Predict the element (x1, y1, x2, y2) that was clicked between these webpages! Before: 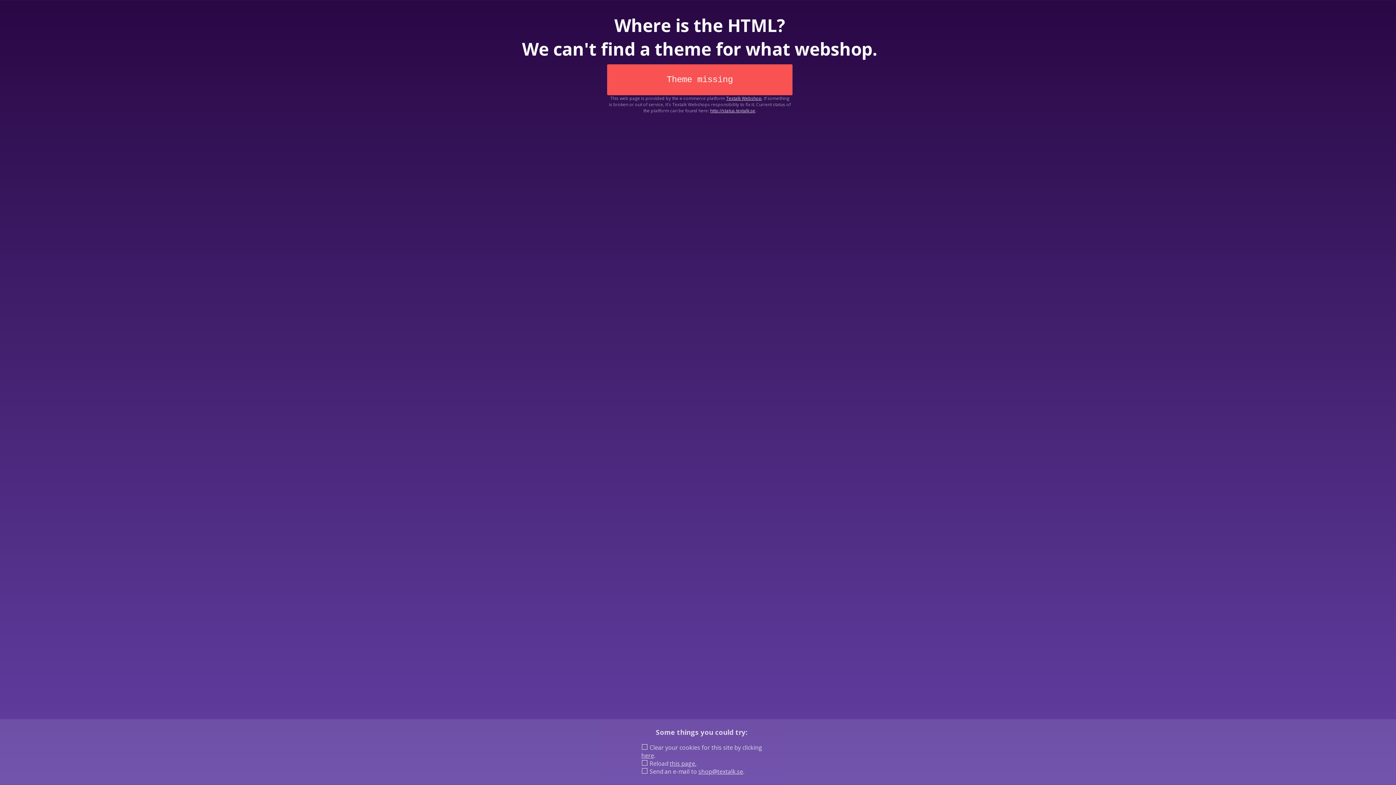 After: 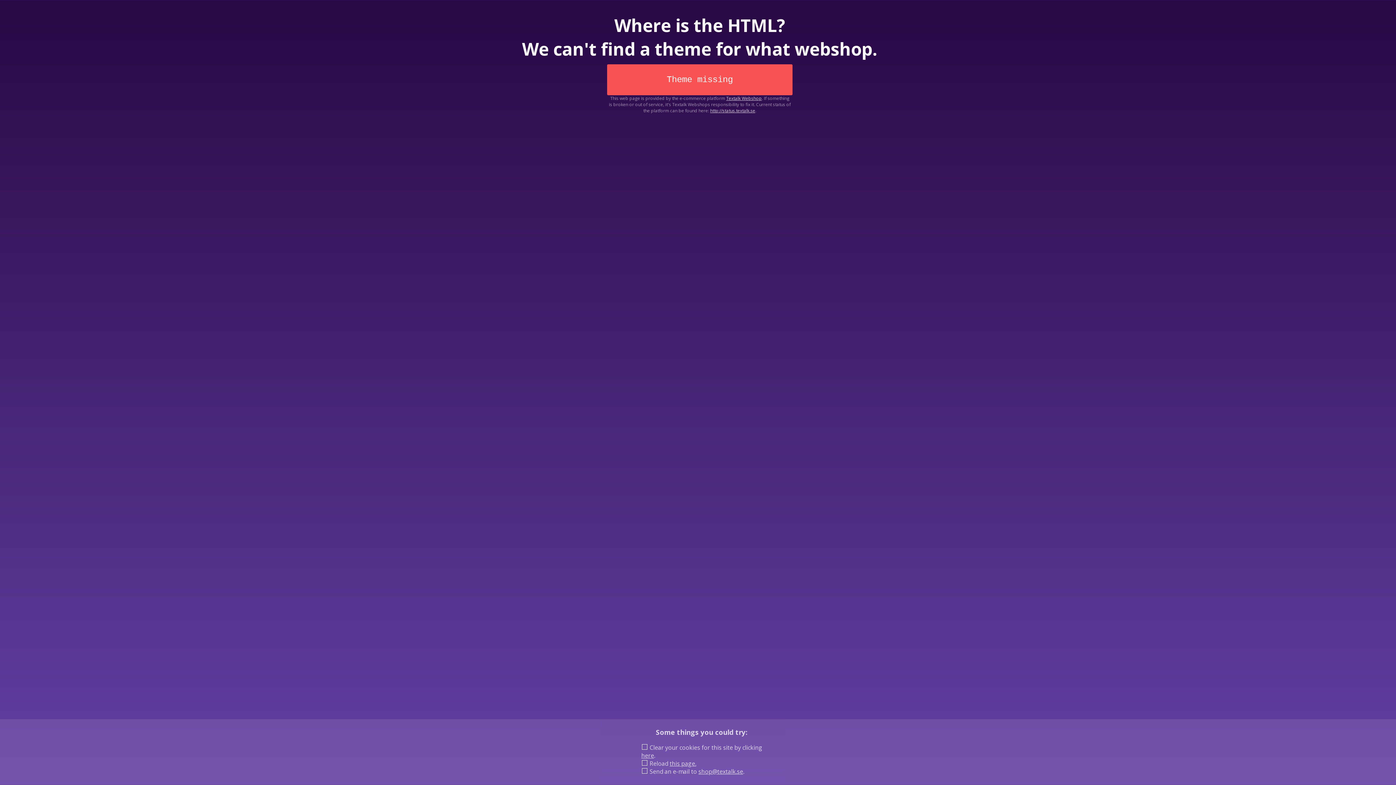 Action: bbox: (698, 768, 743, 776) label: shop@textalk.se